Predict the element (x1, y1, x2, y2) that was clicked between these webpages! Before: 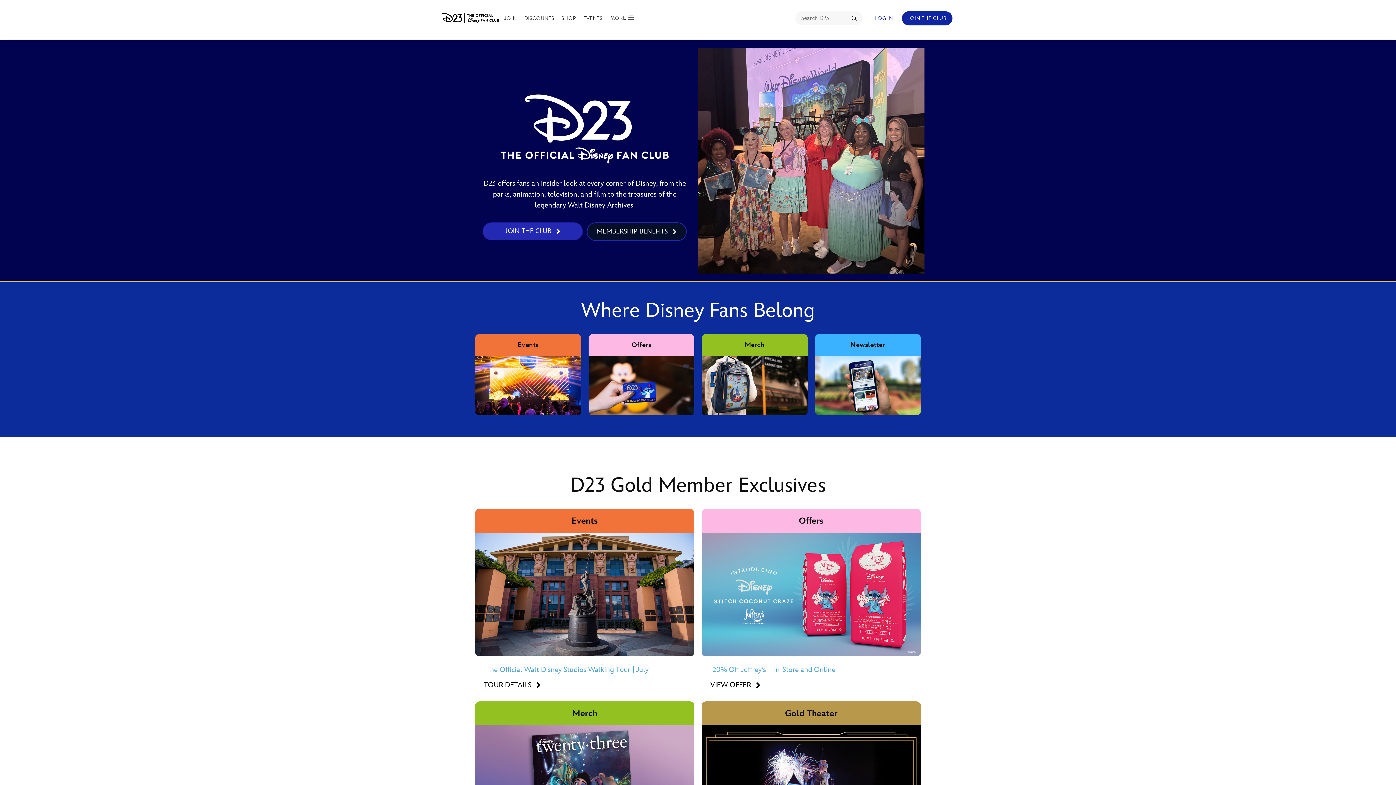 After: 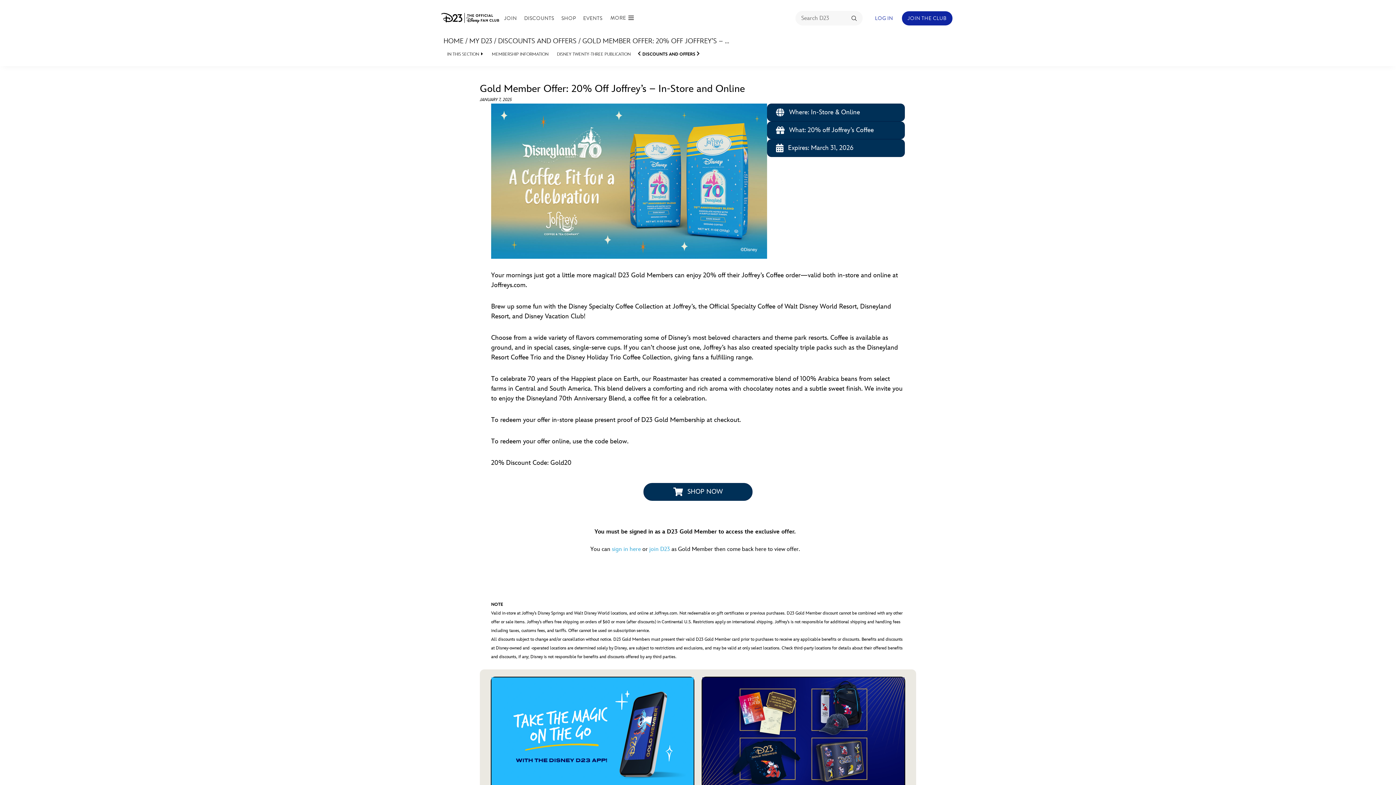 Action: bbox: (701, 591, 921, 598)